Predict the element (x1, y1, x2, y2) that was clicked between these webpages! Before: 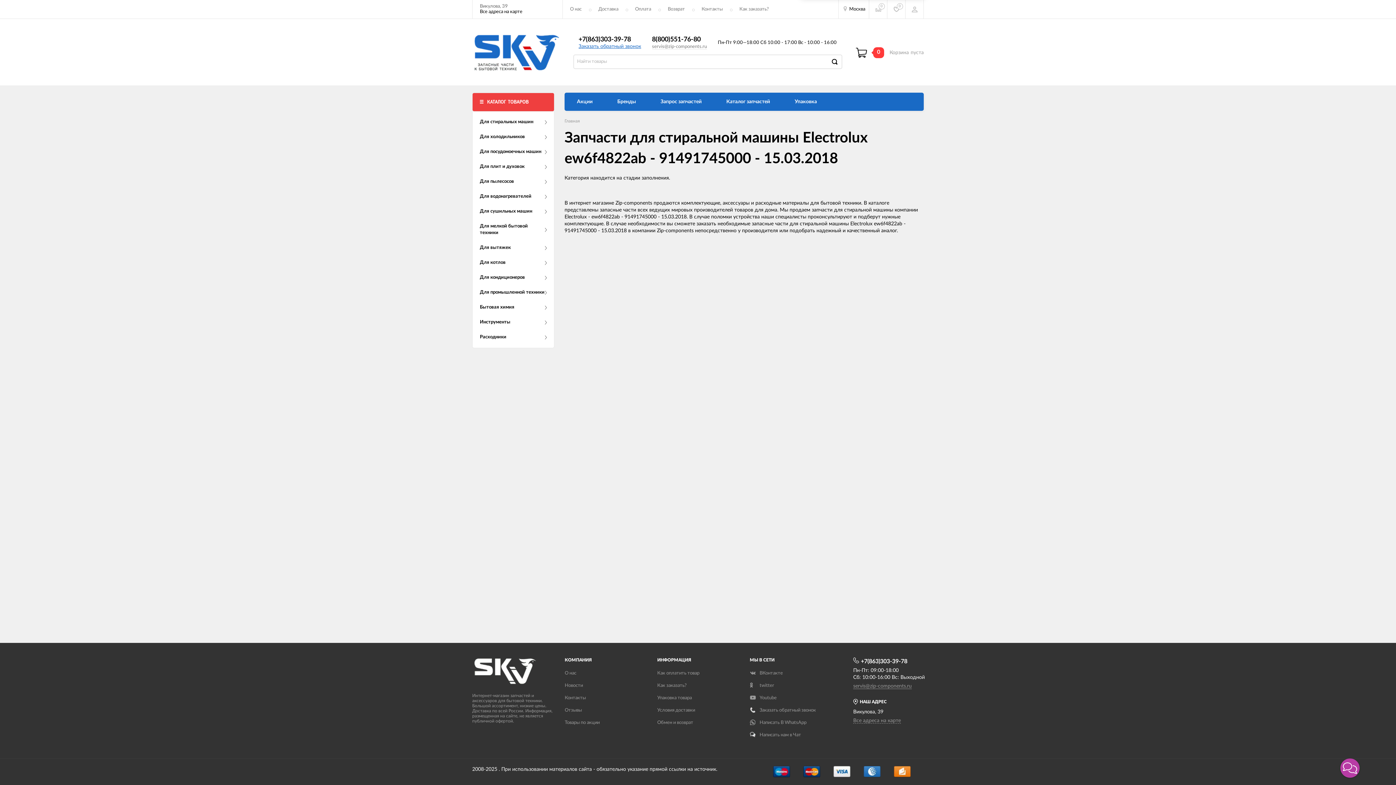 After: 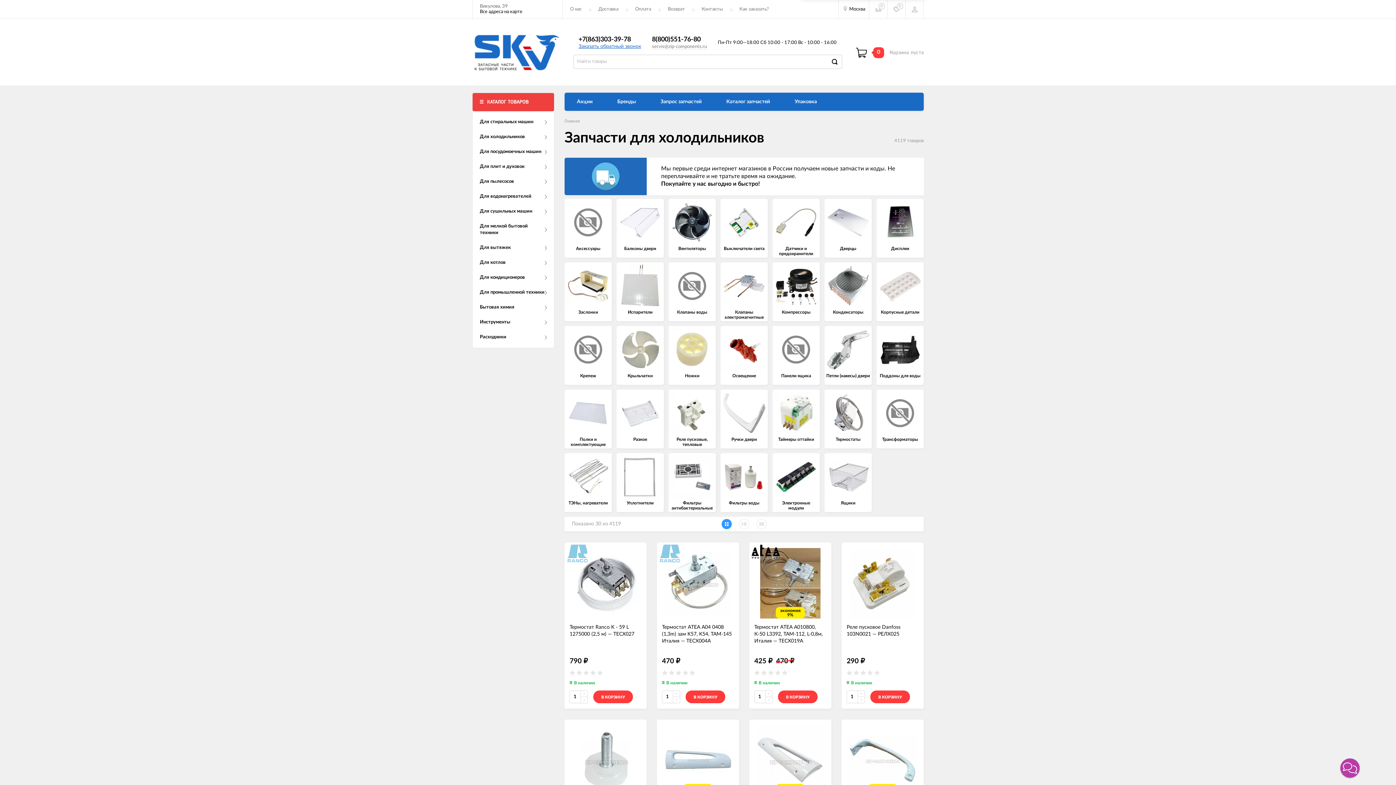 Action: label: Для холодильников bbox: (480, 133, 546, 140)